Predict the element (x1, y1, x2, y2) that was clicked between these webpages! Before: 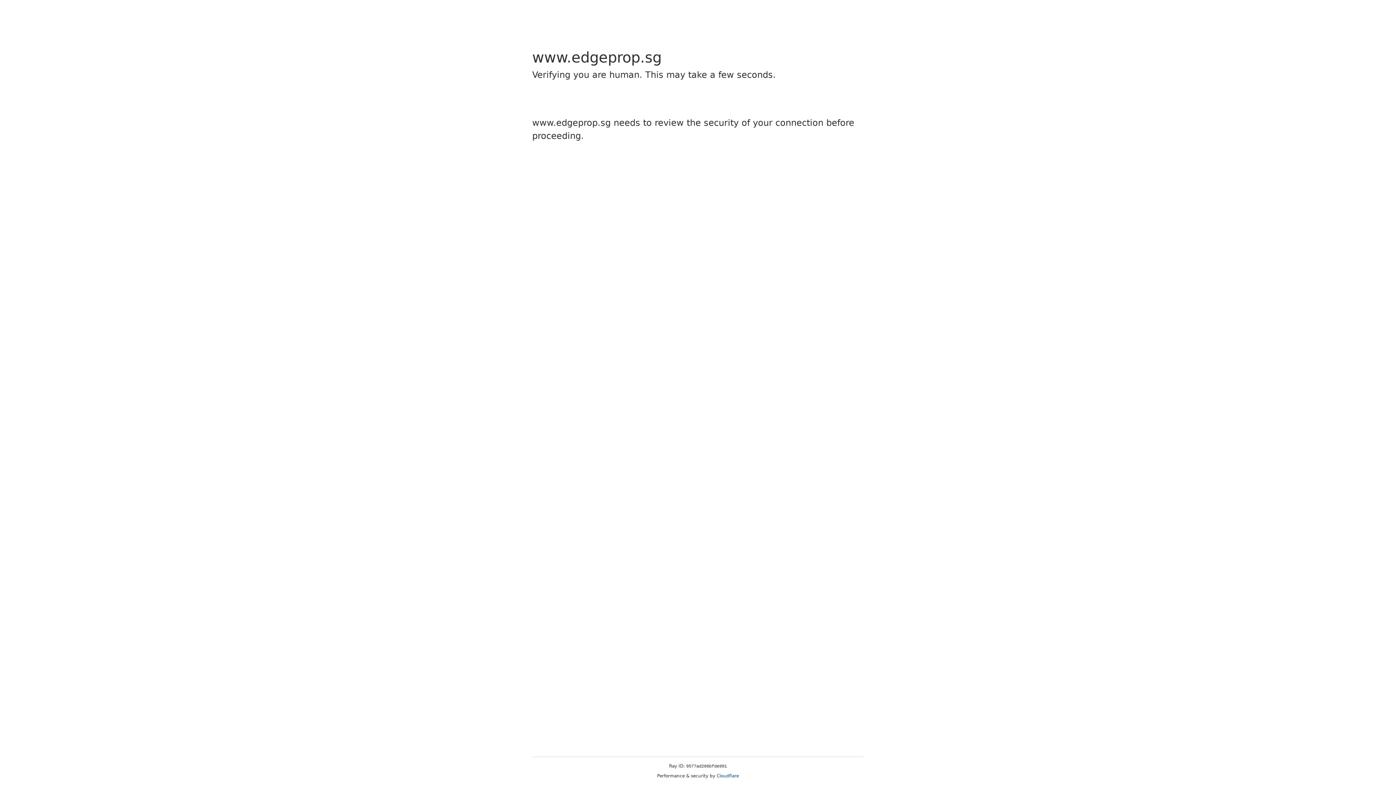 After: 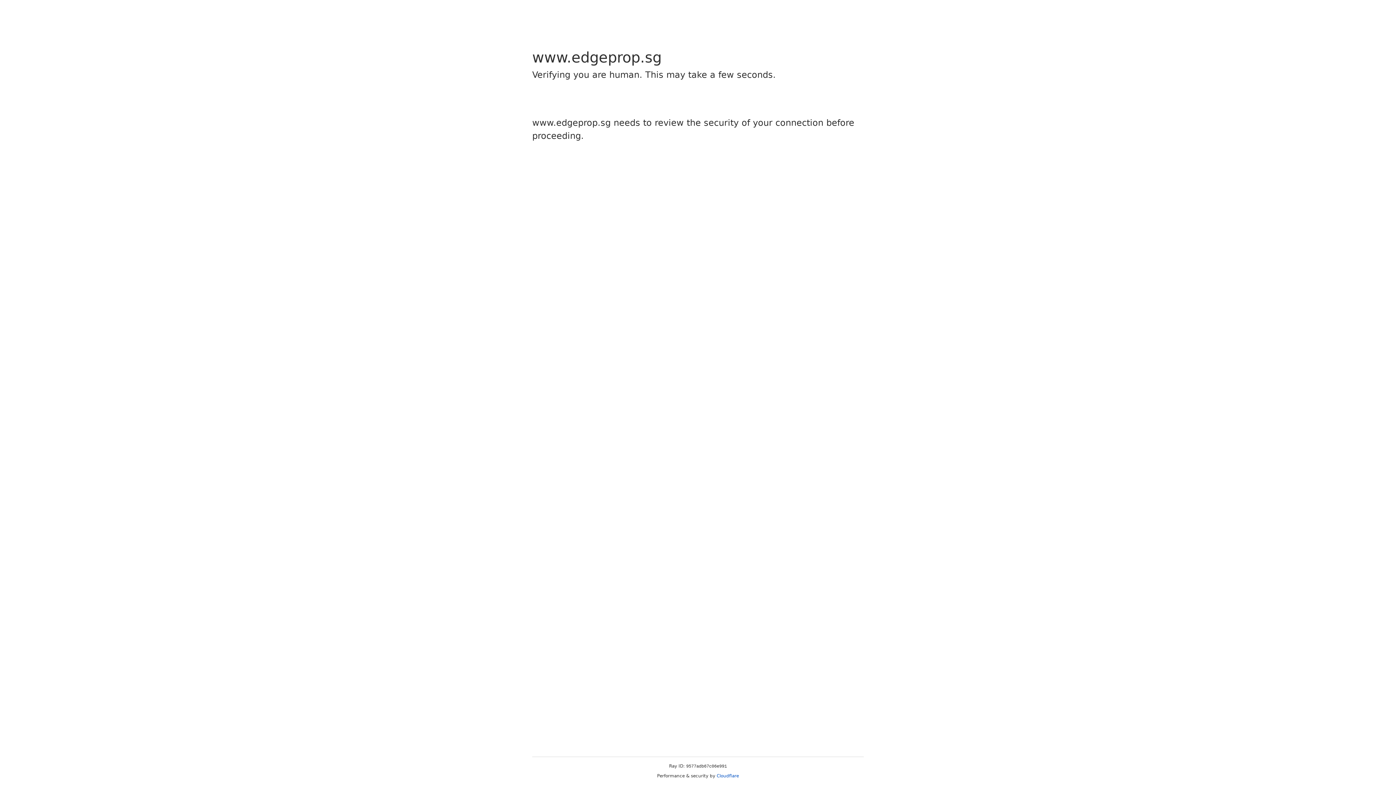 Action: label: Cloudflare bbox: (716, 773, 739, 778)